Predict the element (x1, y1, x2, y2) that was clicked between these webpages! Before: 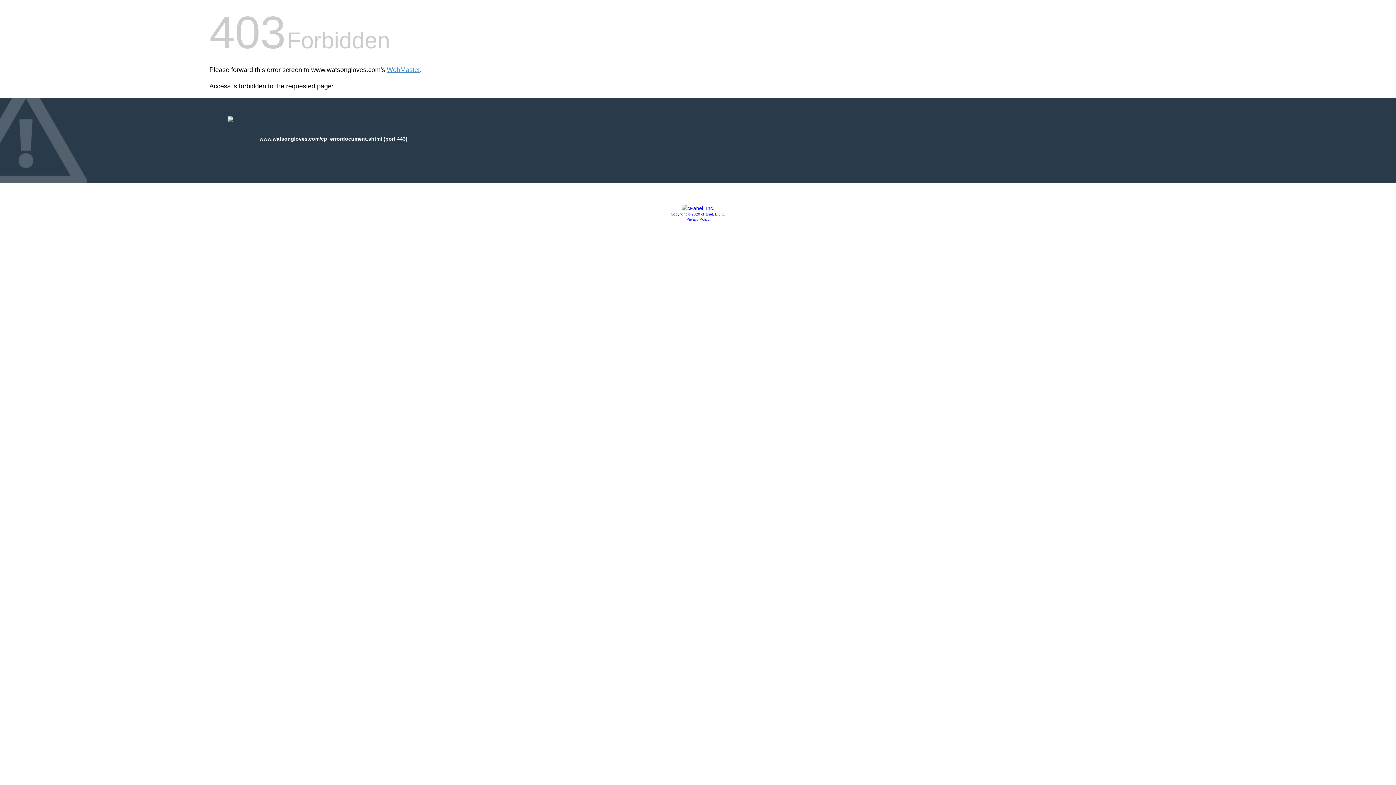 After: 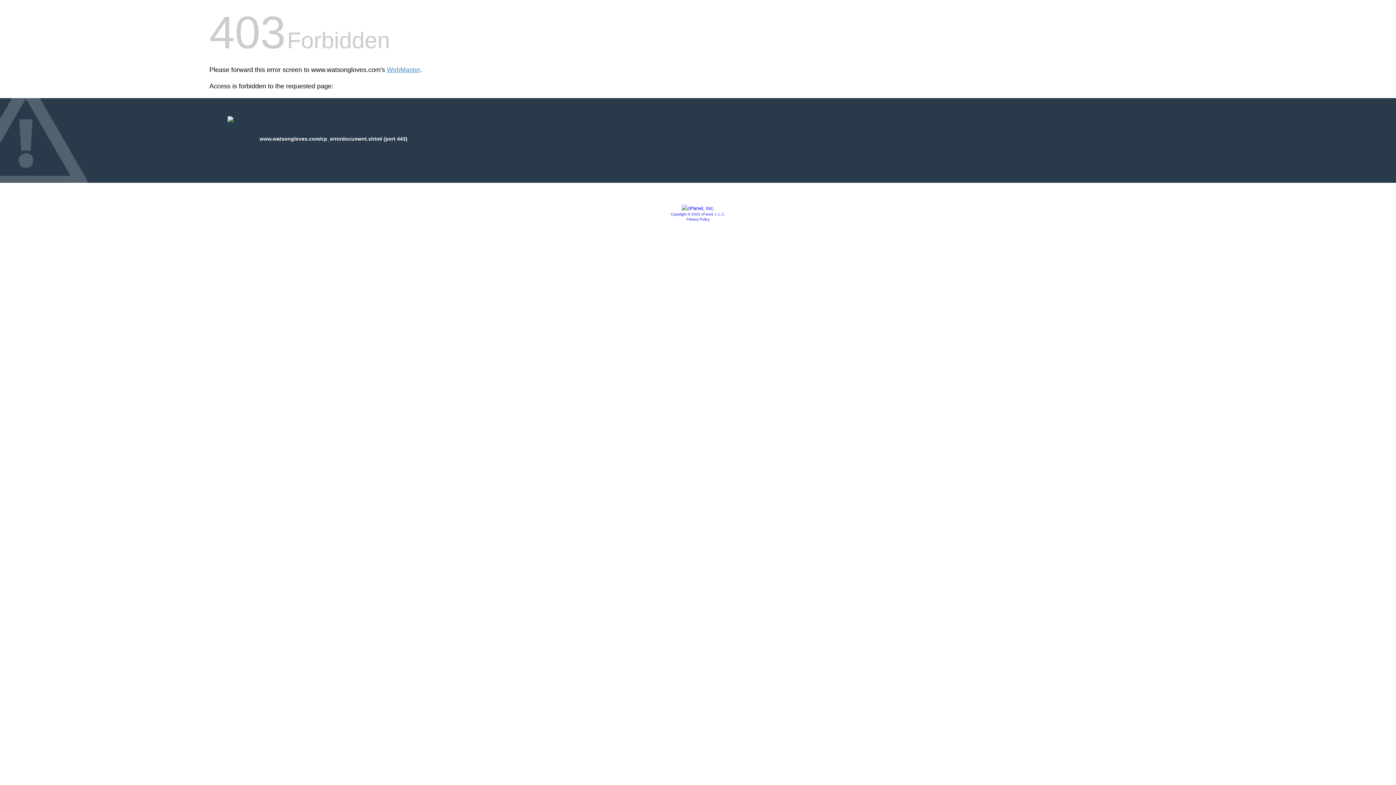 Action: bbox: (681, 205, 714, 211)